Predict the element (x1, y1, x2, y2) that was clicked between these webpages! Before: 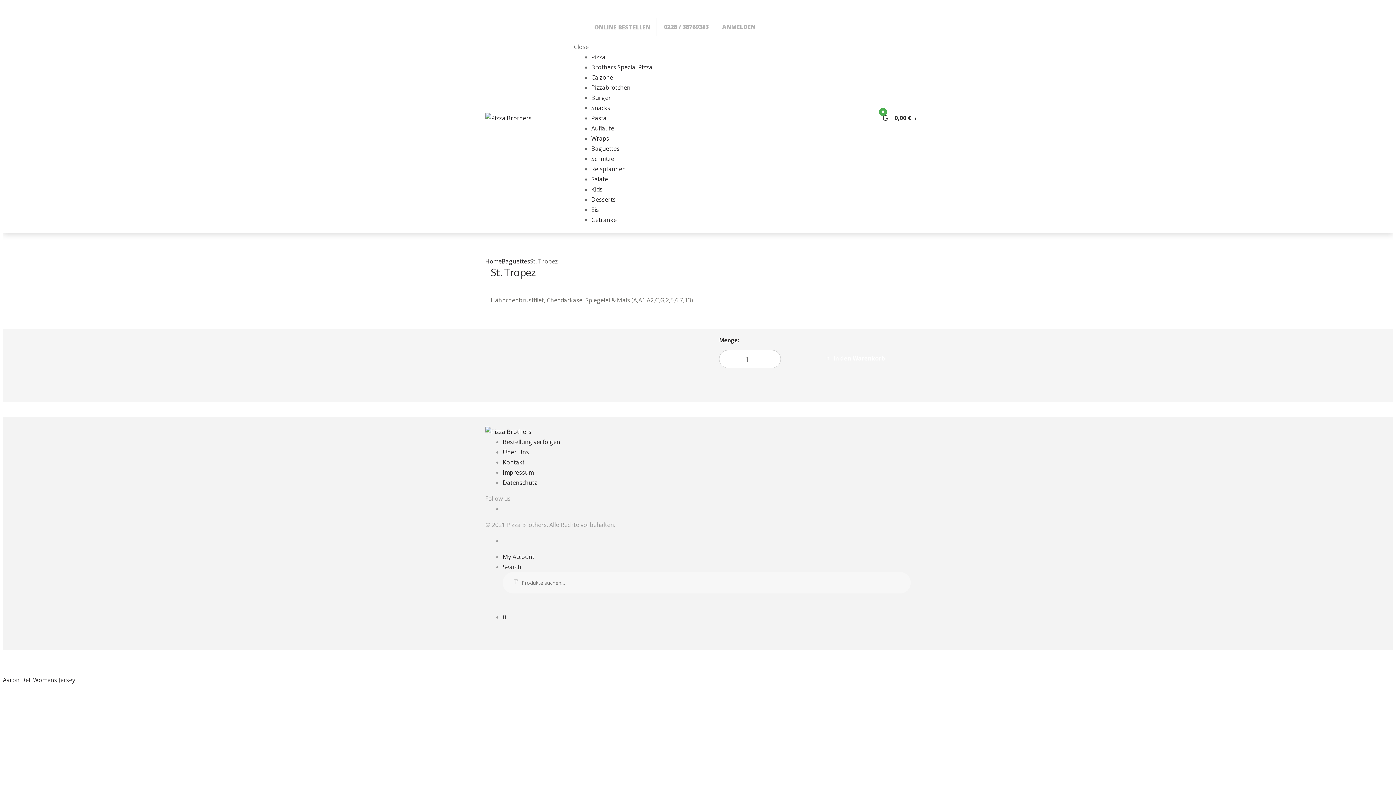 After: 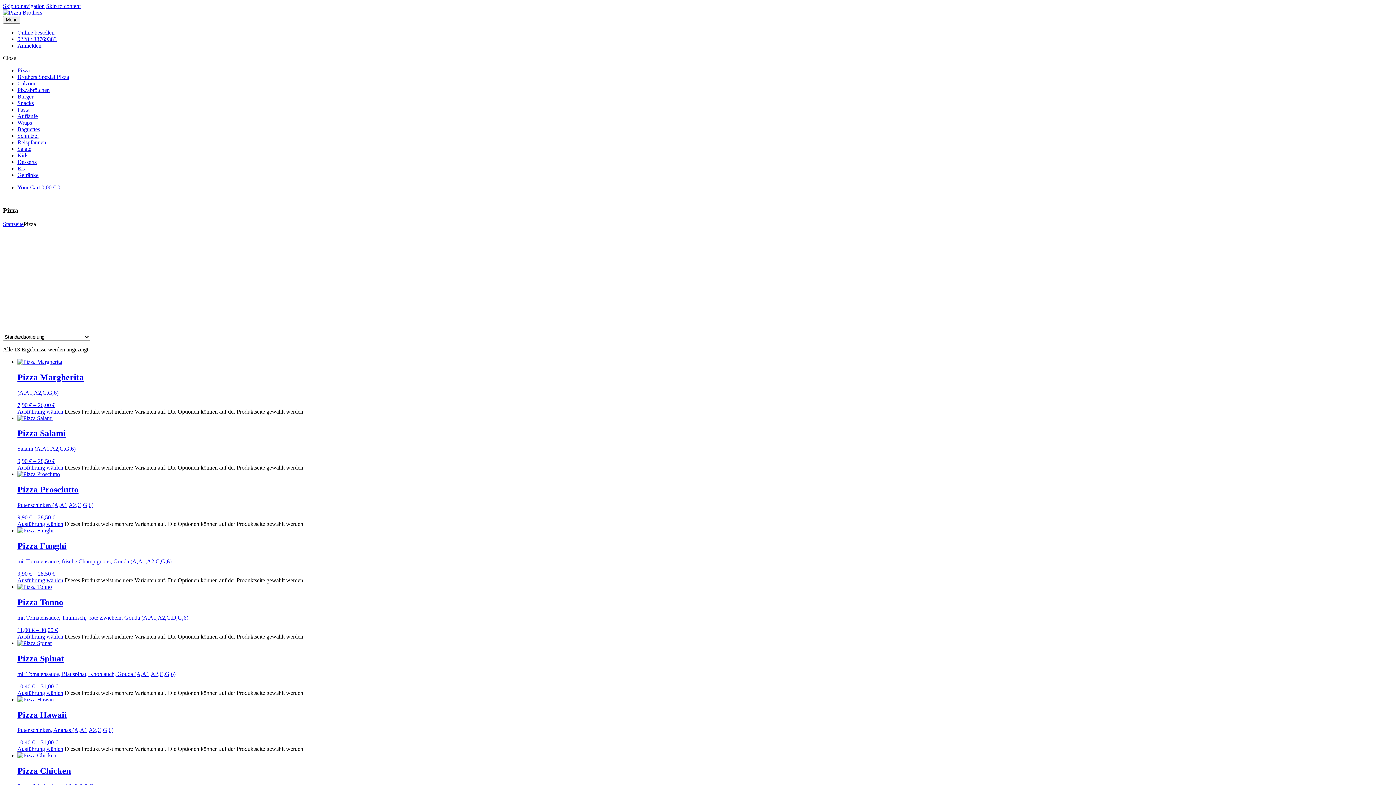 Action: bbox: (591, 53, 605, 61) label: Pizza